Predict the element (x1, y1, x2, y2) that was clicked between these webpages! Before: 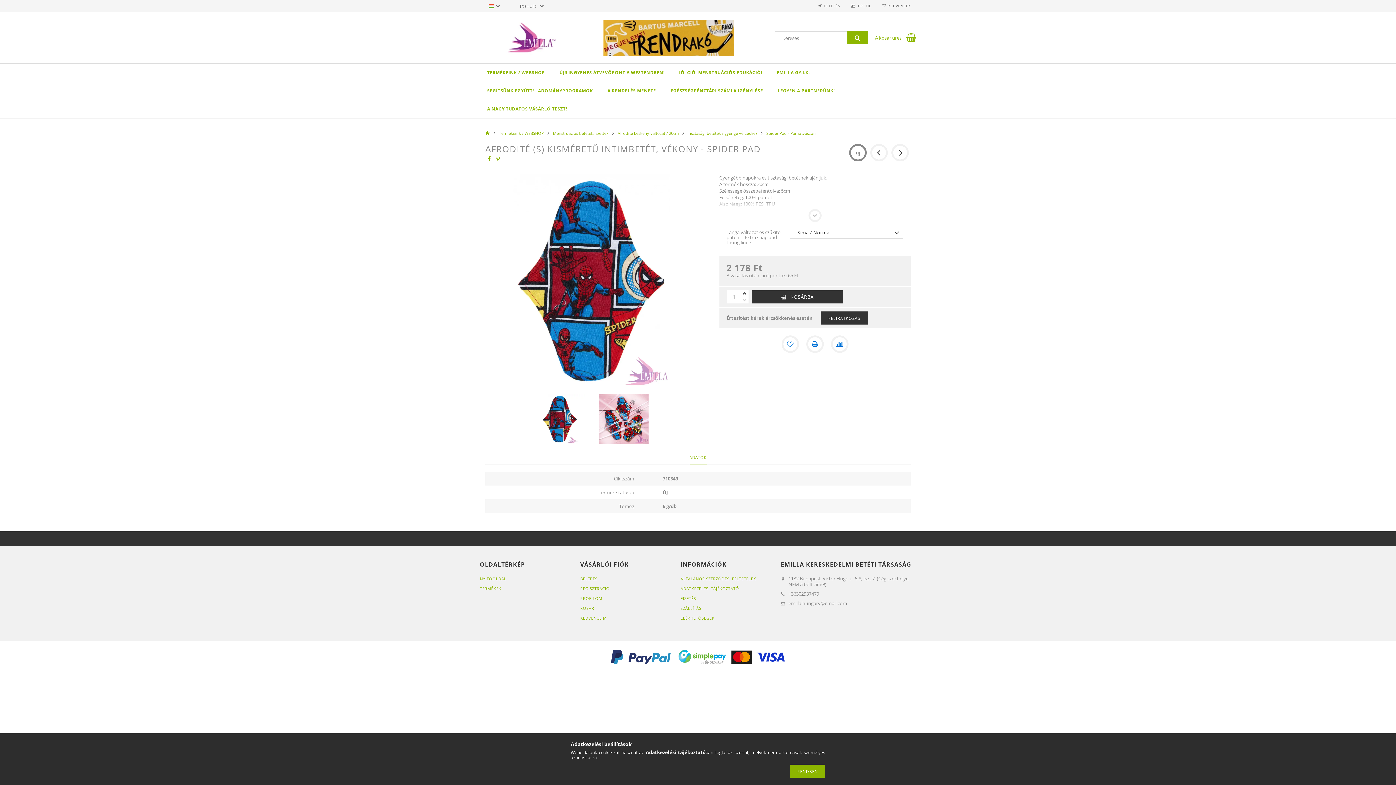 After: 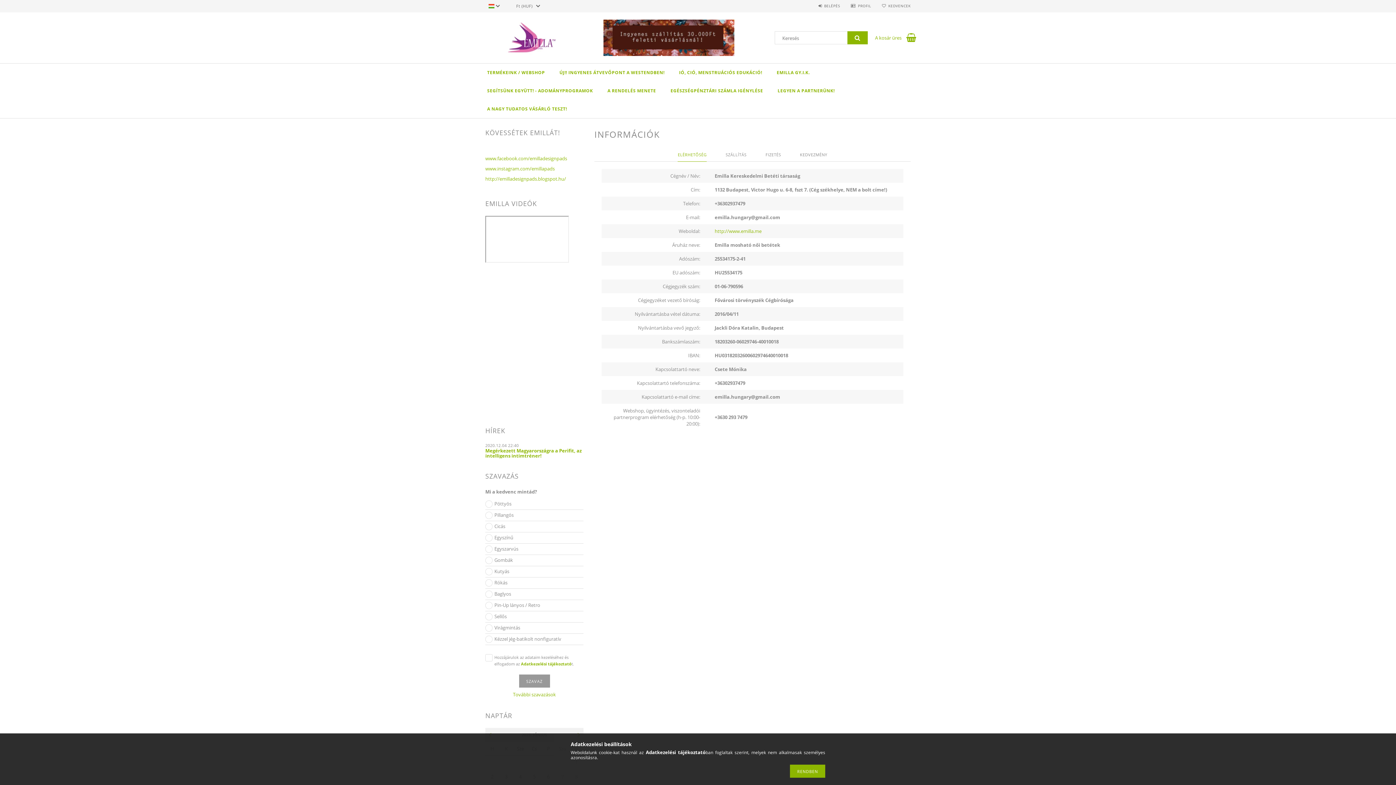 Action: bbox: (680, 615, 714, 621) label: ELÉRHETŐSÉGEK